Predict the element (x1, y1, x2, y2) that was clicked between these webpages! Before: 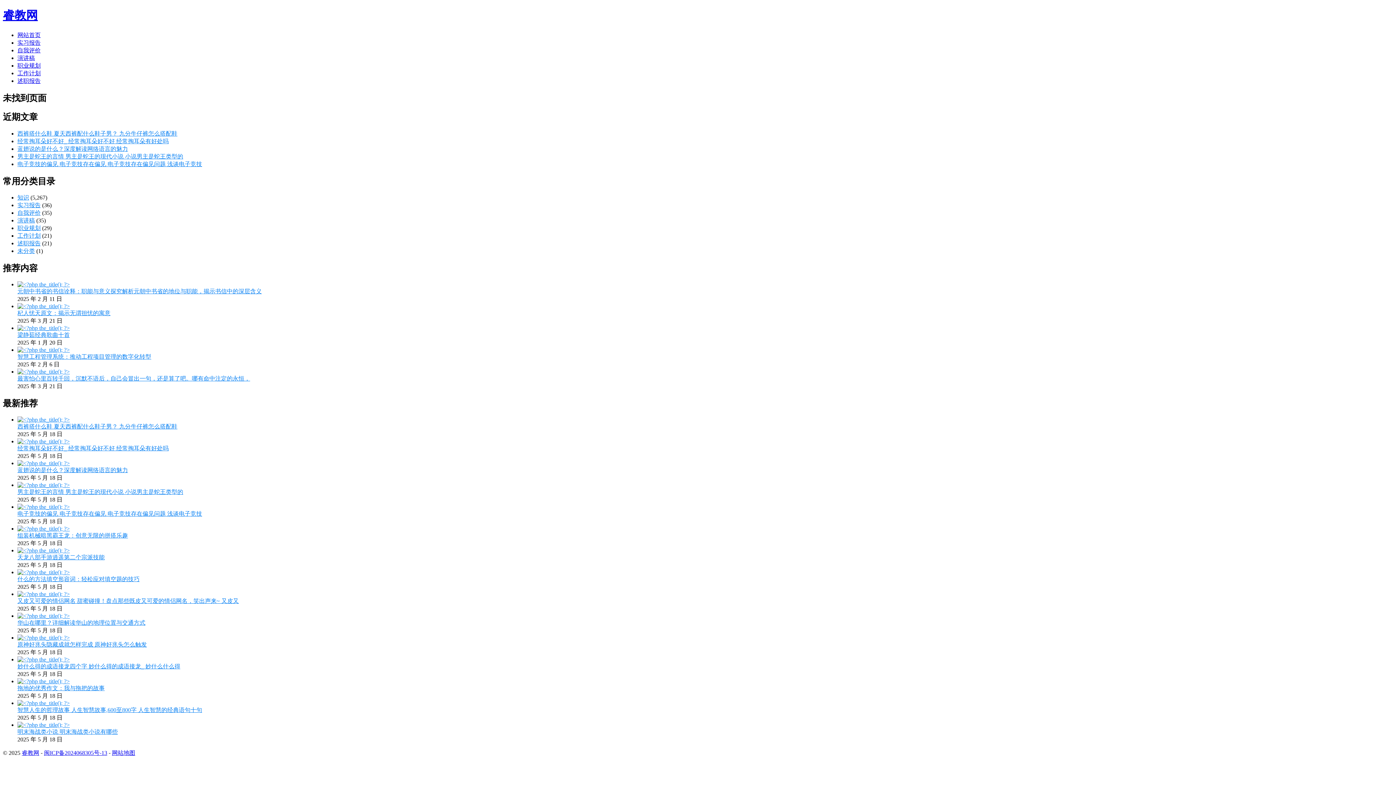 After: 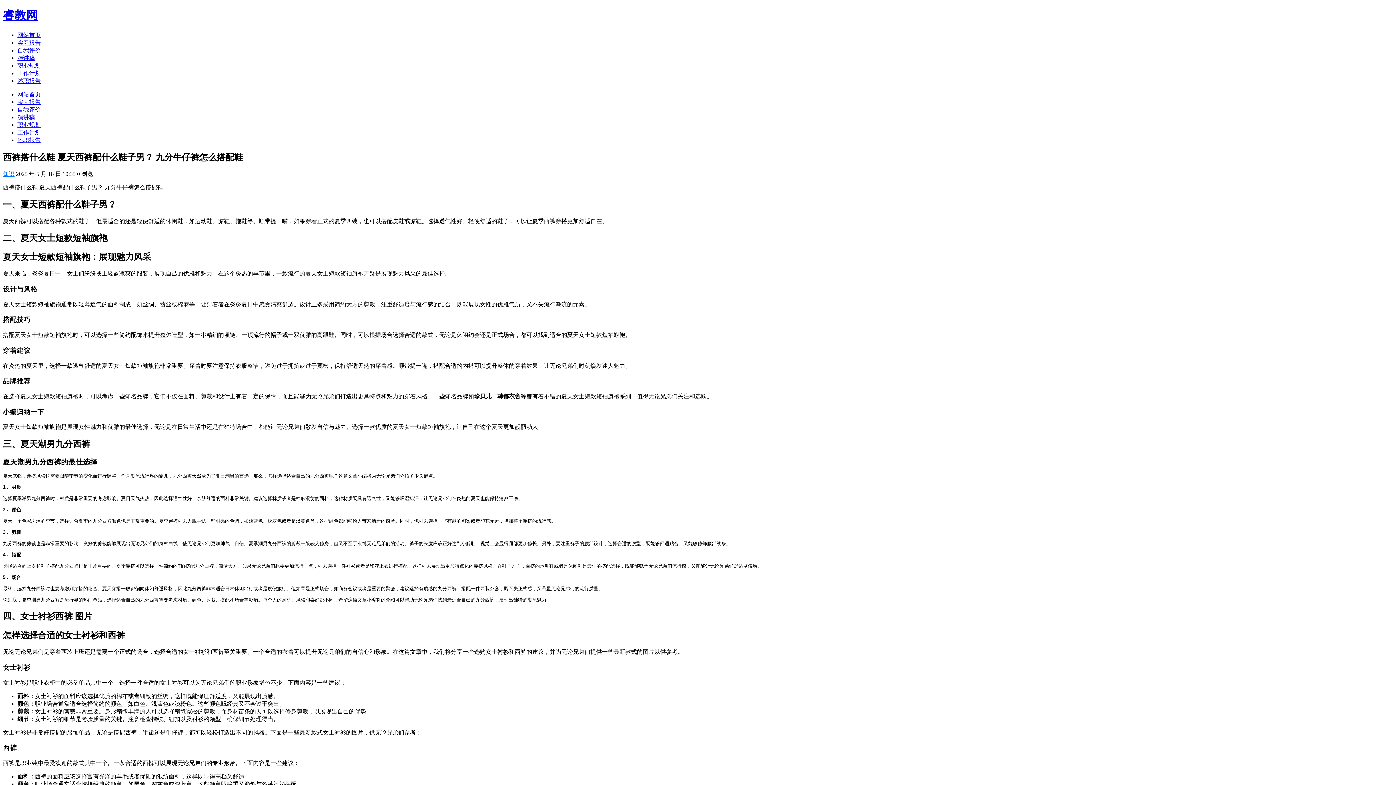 Action: label: 西裤搭什么鞋 夏天西裤配什么鞋子男？ 九分牛仔裤怎么搭配鞋 bbox: (17, 423, 177, 429)